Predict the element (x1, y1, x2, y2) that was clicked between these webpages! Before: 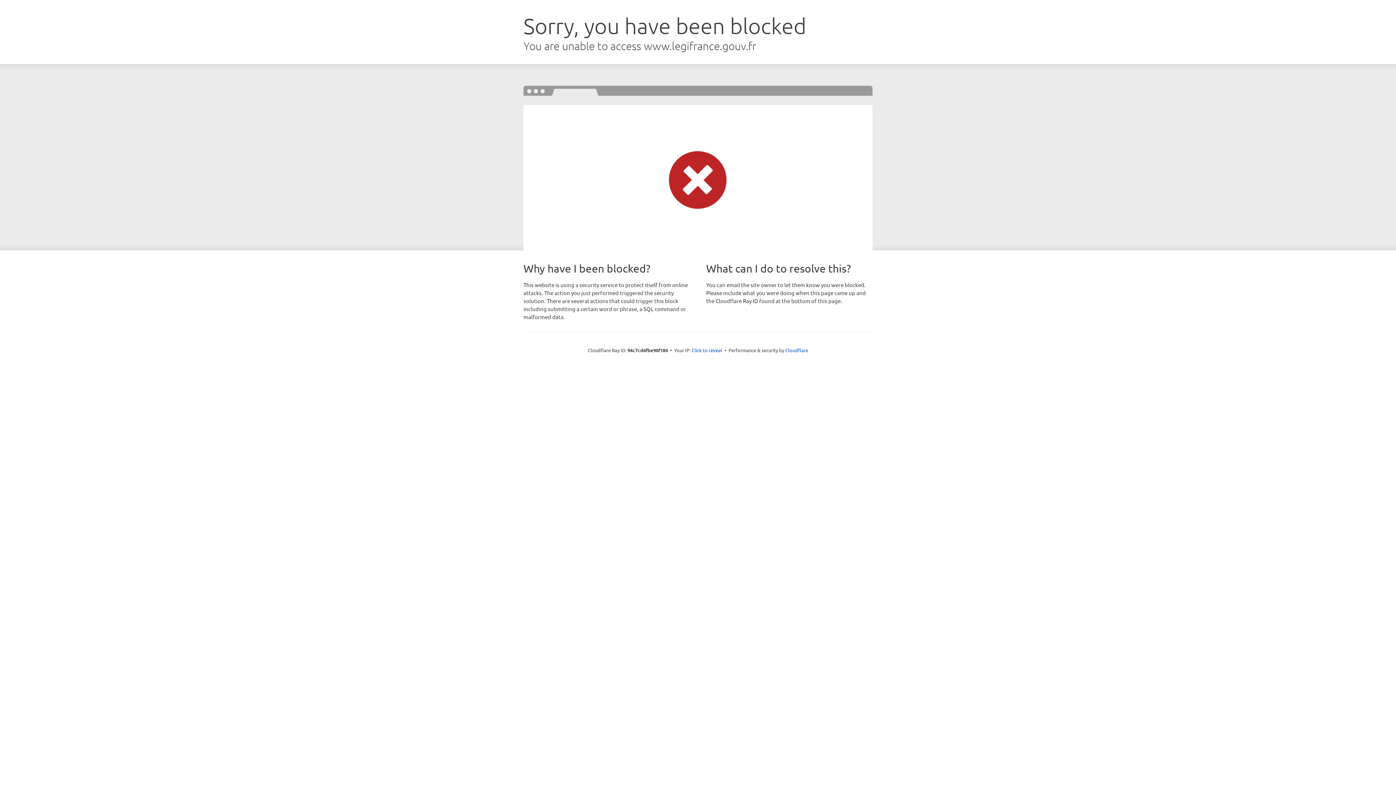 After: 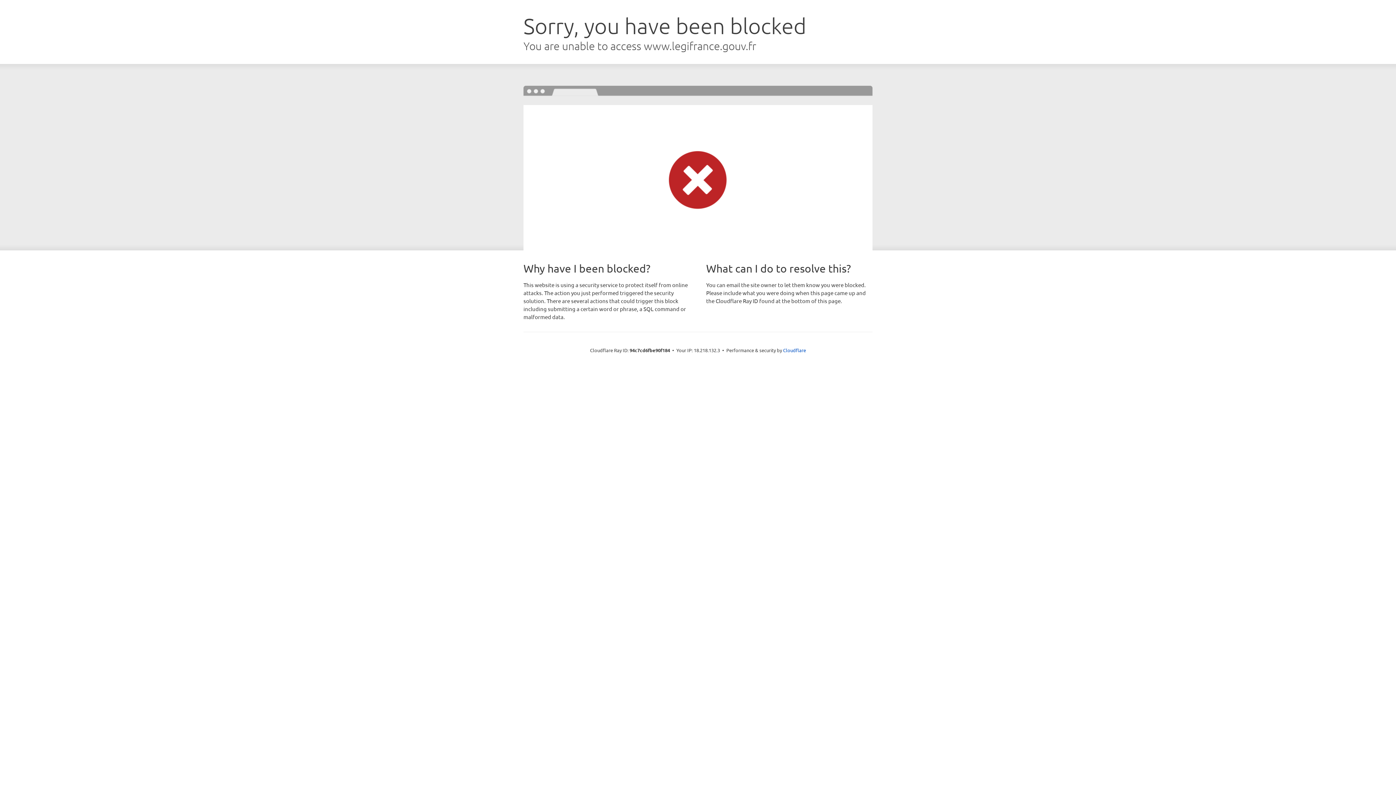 Action: label: Click to reveal bbox: (691, 346, 722, 353)